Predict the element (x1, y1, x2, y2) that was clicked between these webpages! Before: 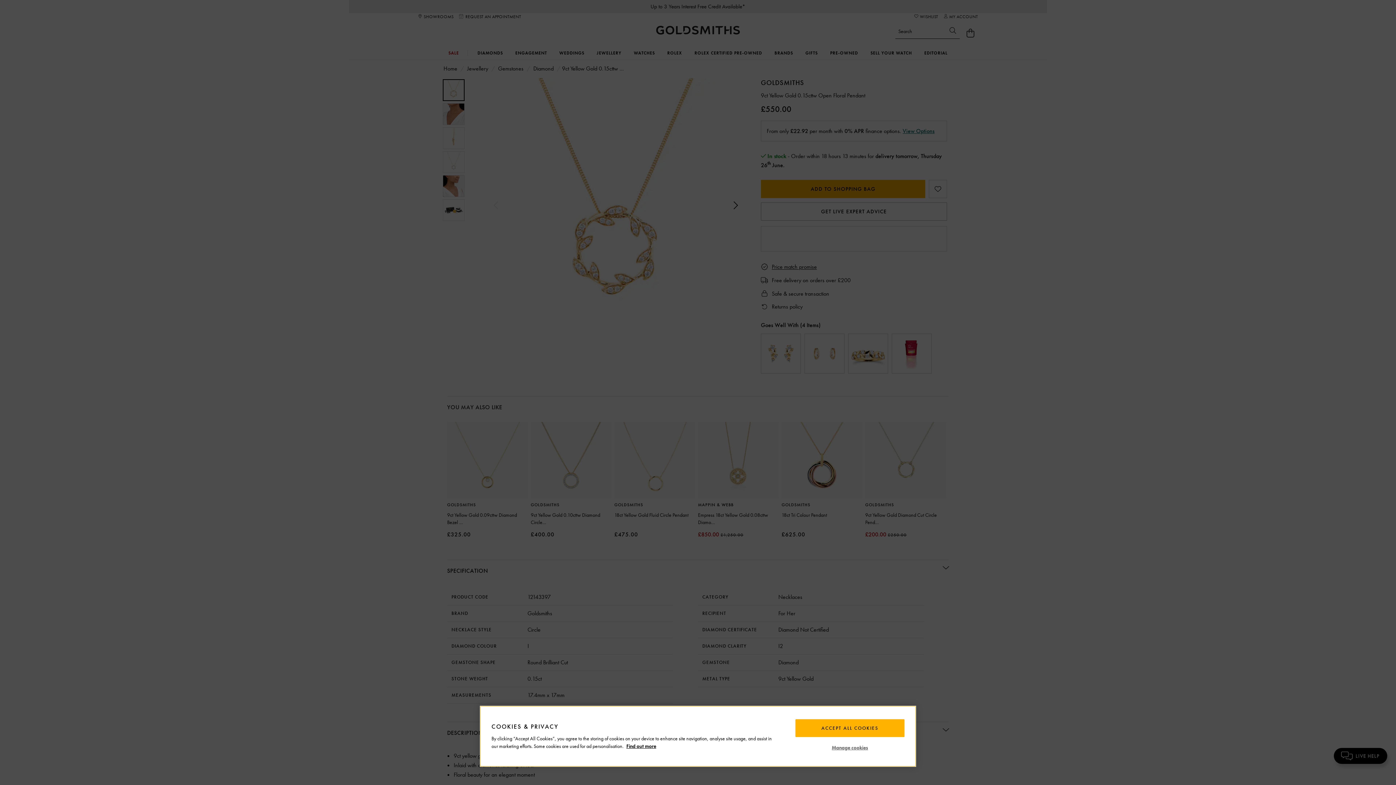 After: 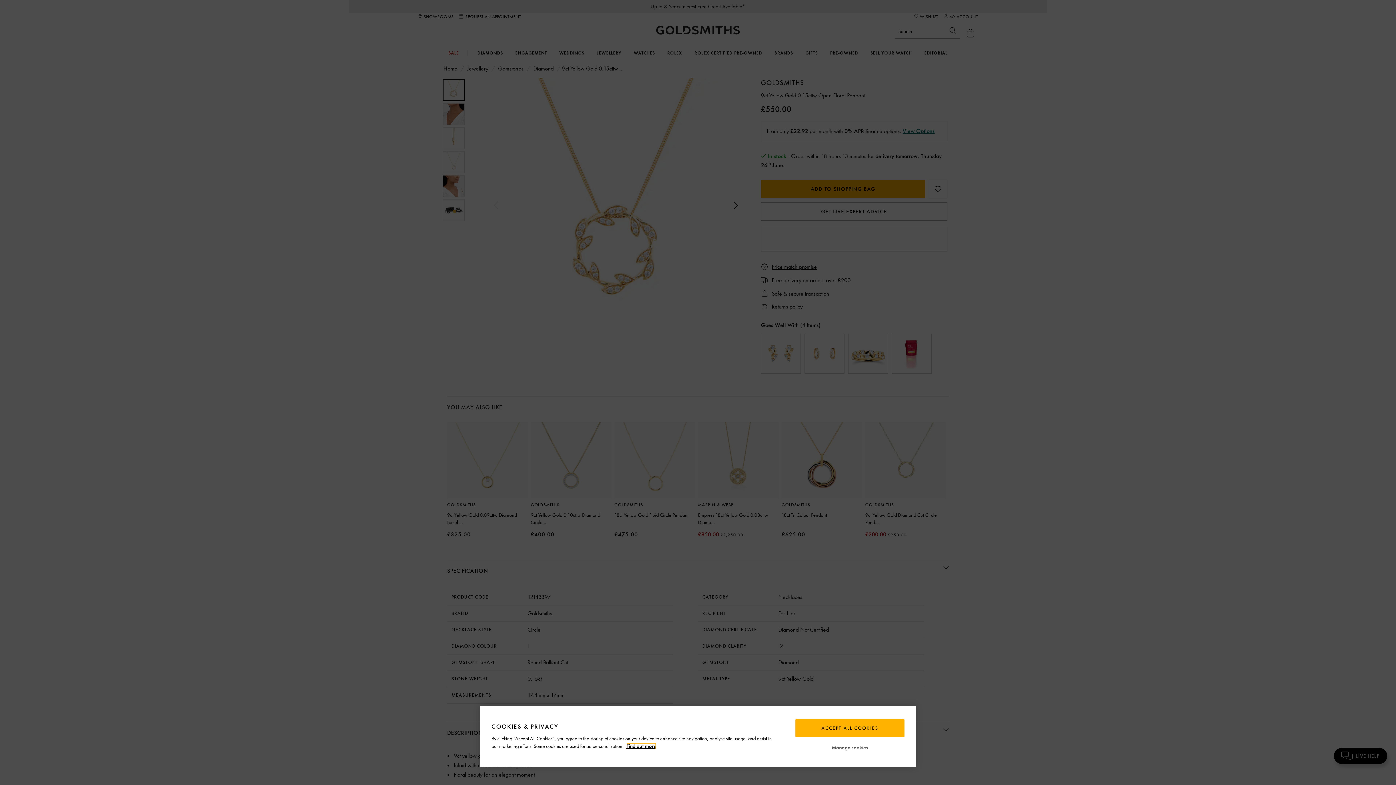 Action: label: More information about your privacy, opens in a new tab bbox: (626, 743, 656, 749)